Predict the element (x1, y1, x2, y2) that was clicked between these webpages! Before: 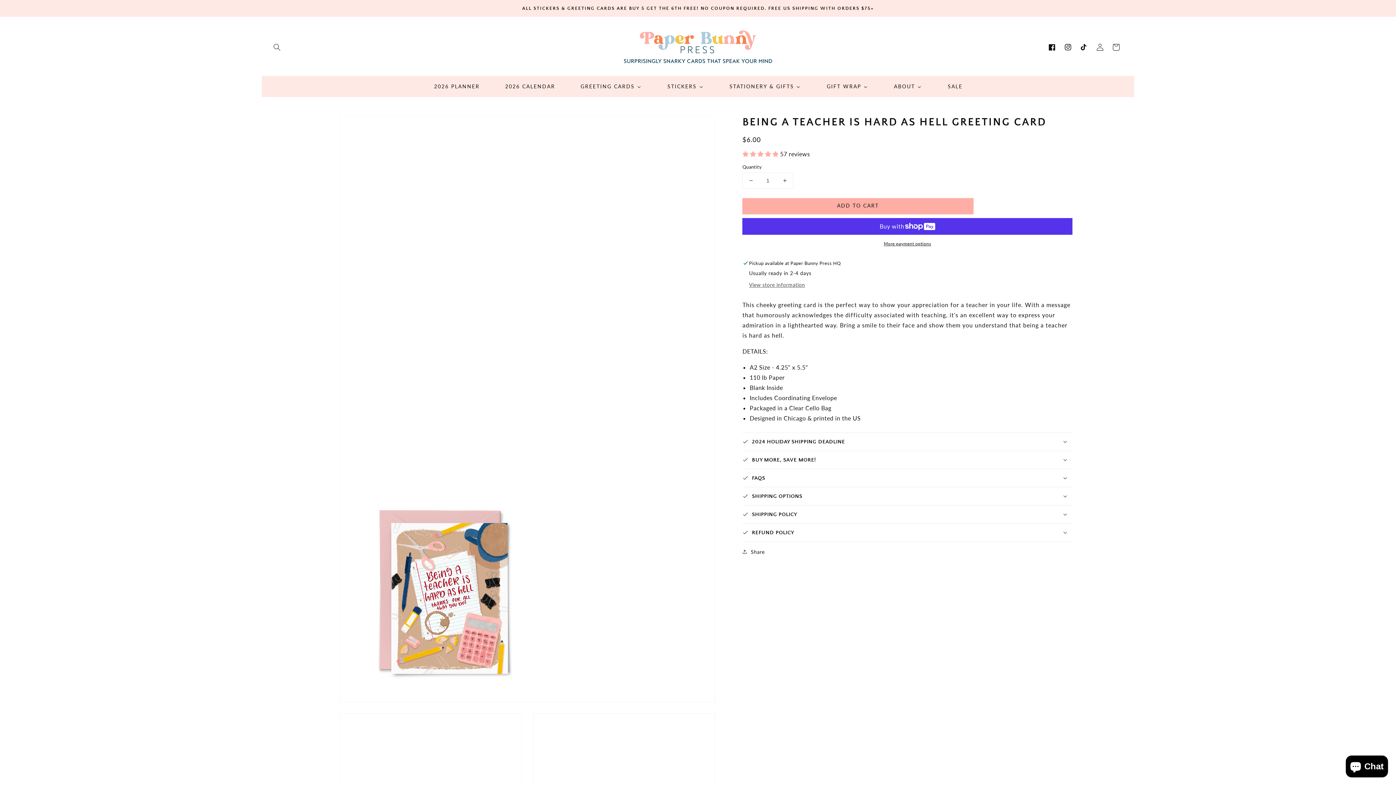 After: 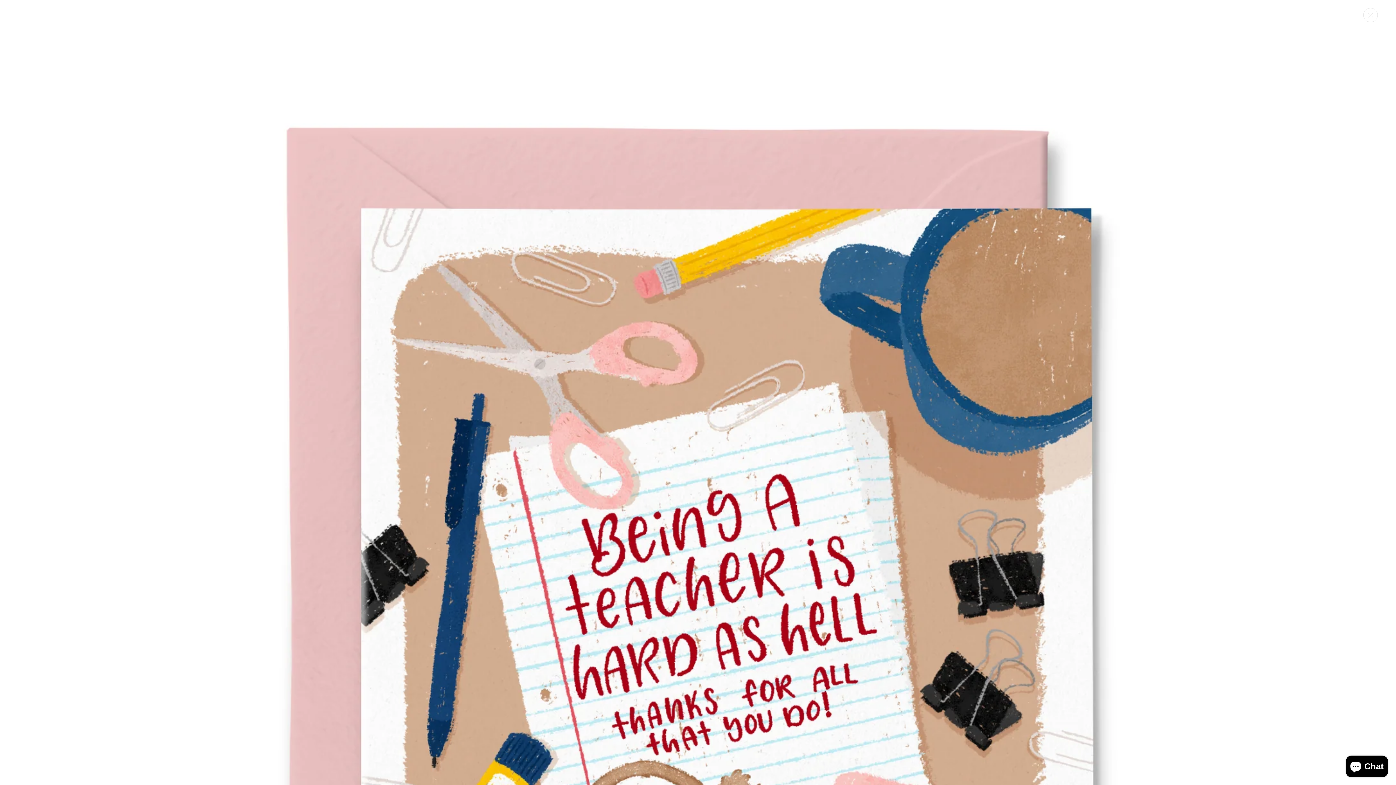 Action: label: Open media 1 in gallery view bbox: (340, 115, 715, 702)